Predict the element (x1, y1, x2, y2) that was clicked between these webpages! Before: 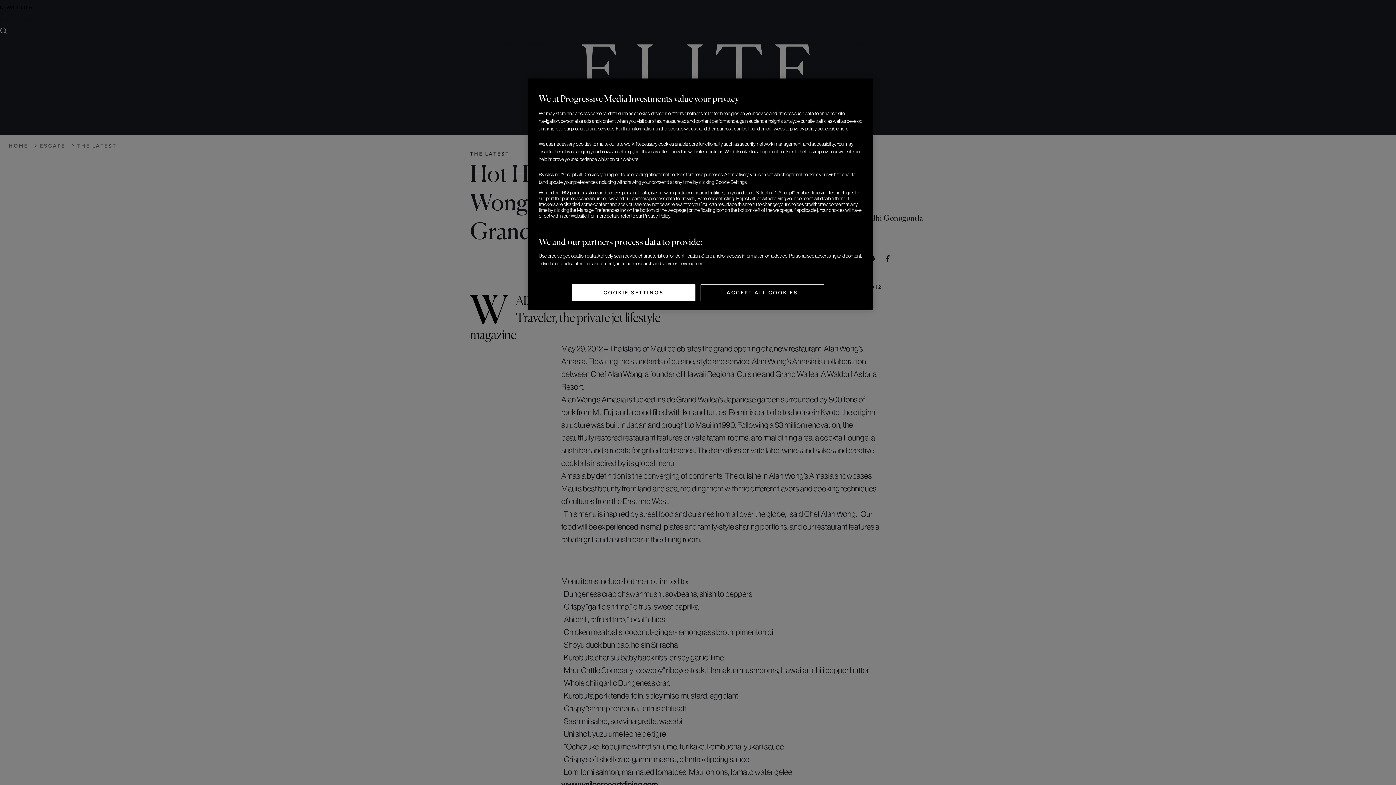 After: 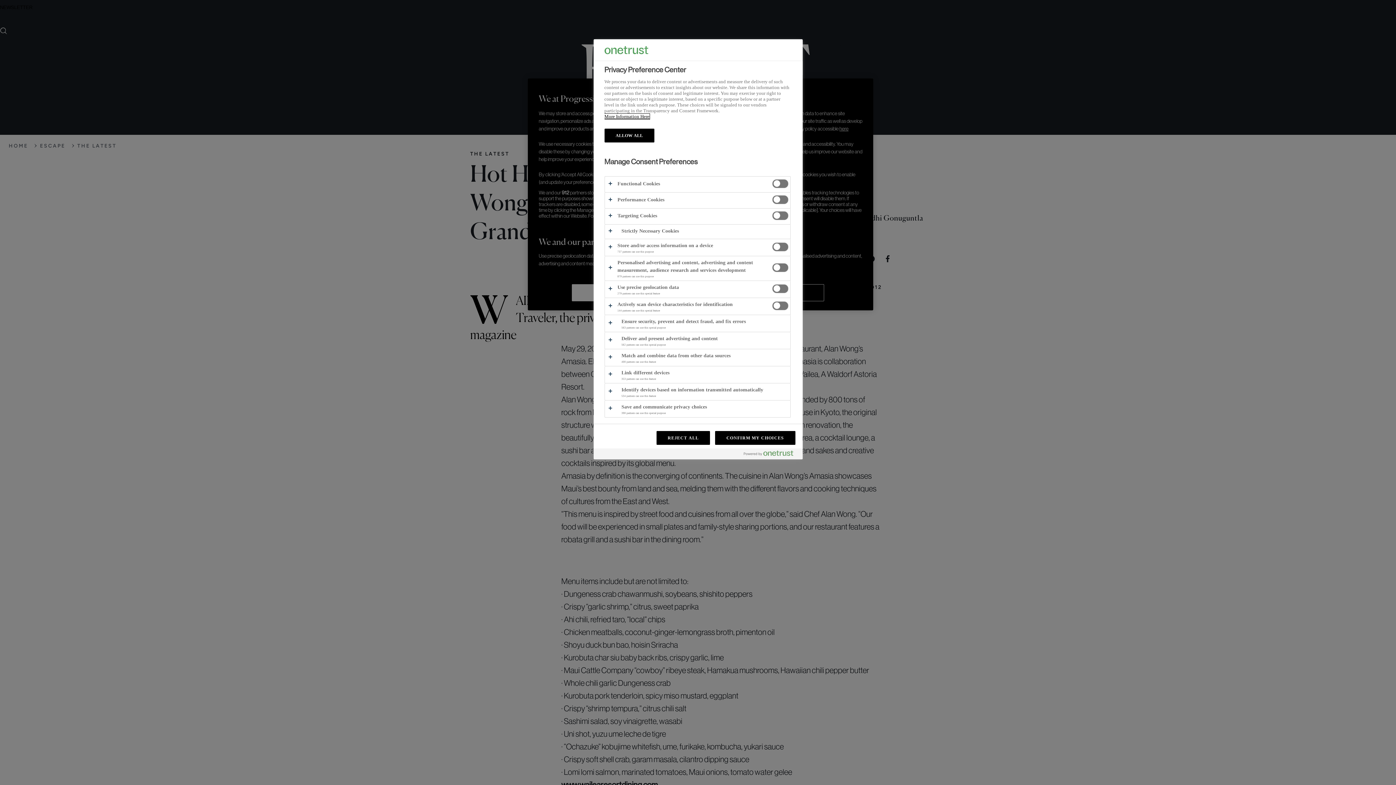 Action: bbox: (572, 284, 695, 301) label: COOKIE SETTINGS